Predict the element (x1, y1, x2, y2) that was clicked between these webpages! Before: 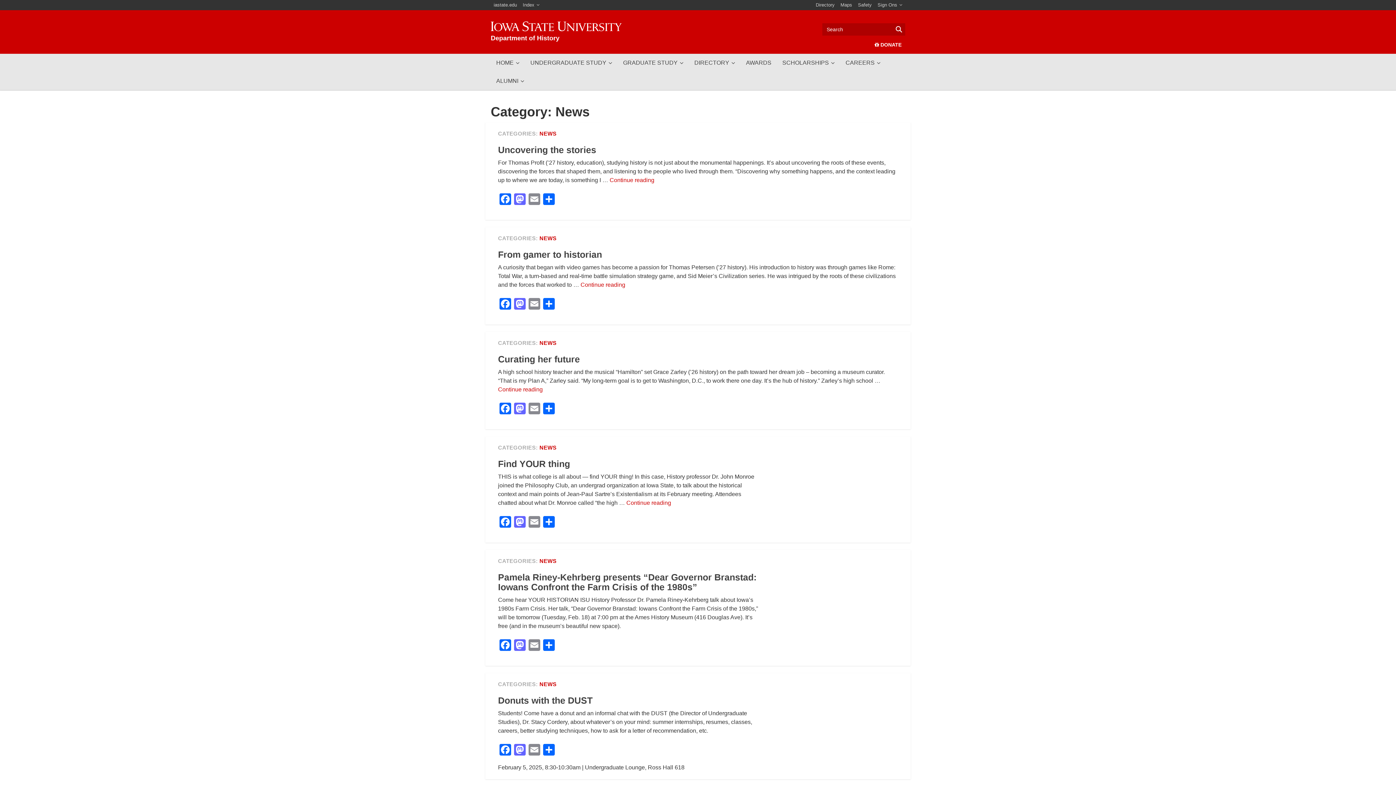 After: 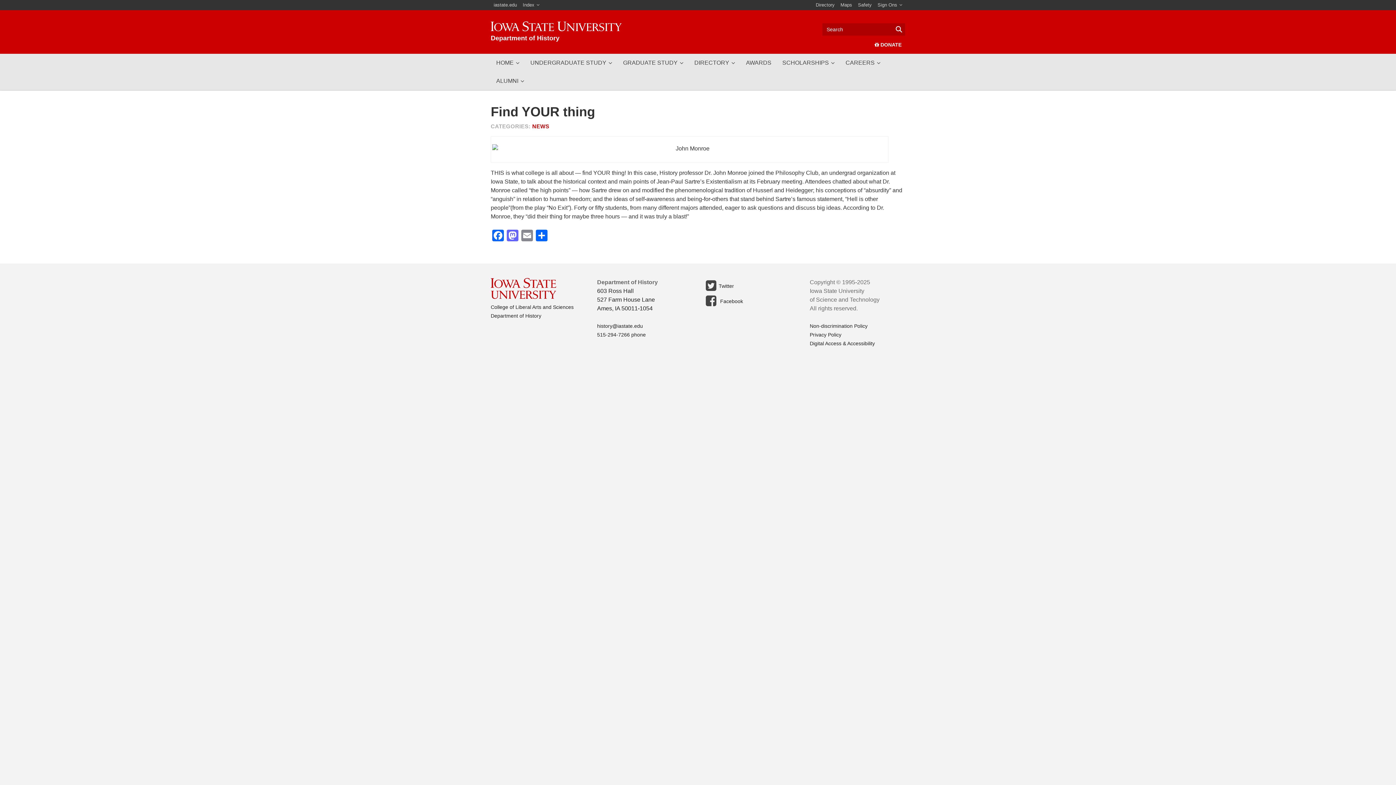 Action: label: Find YOUR thing bbox: (498, 458, 570, 469)